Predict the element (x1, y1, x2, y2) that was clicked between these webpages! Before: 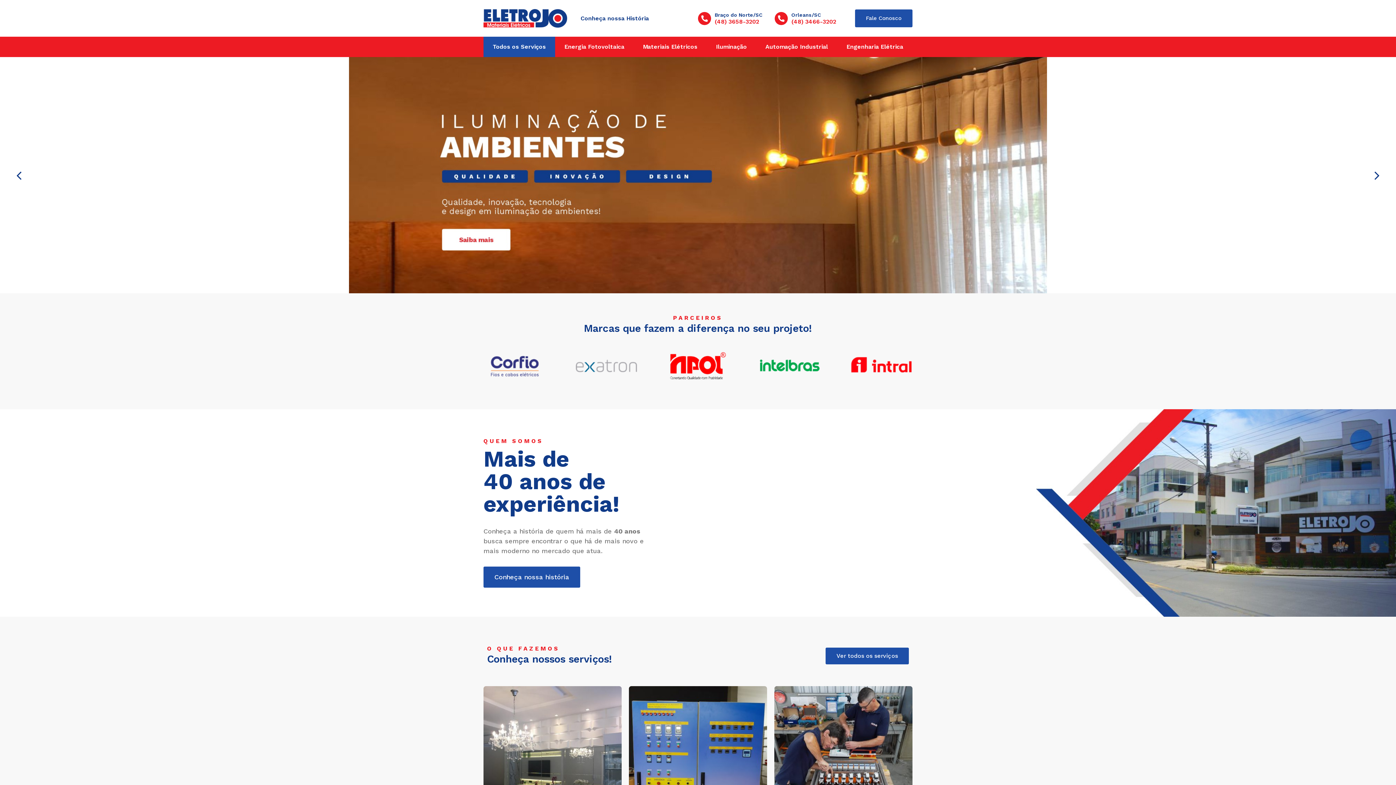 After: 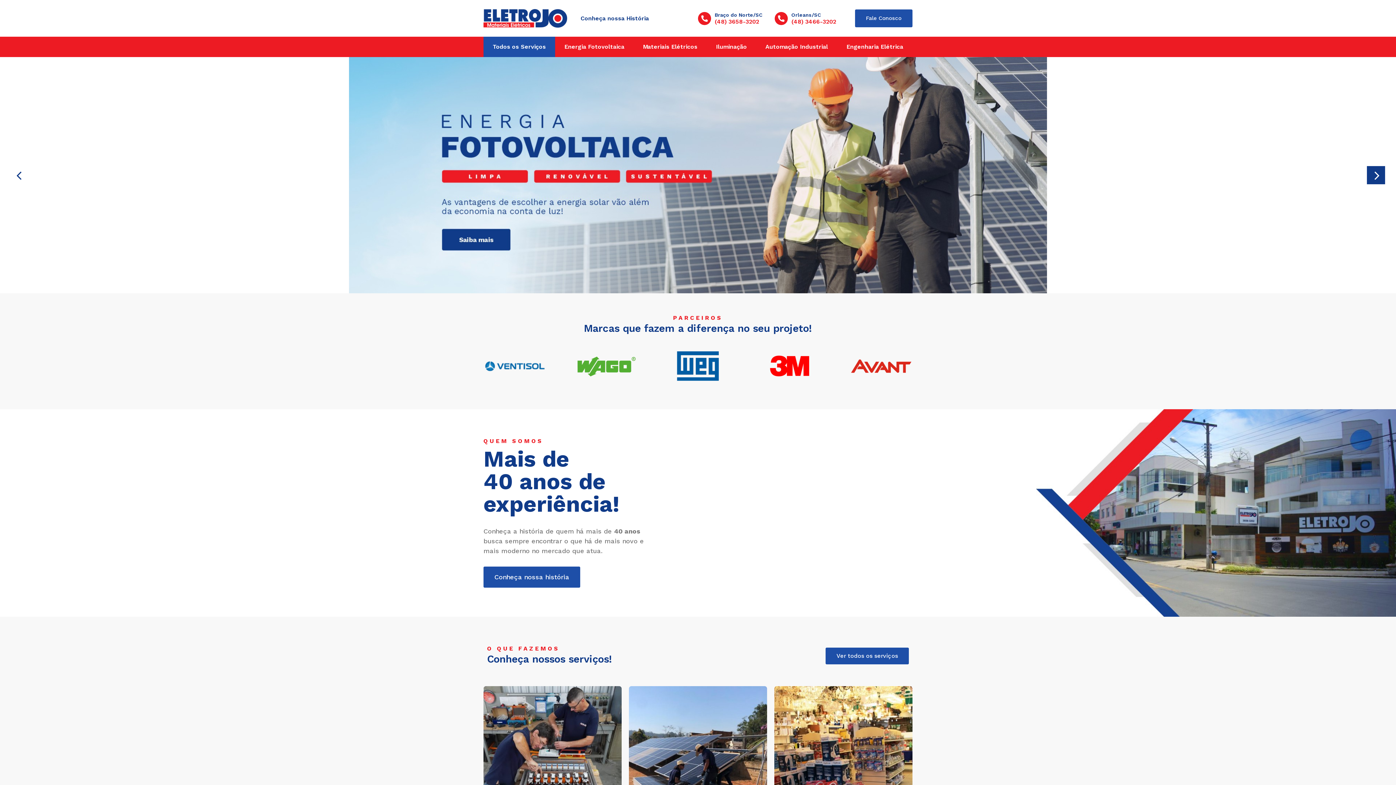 Action: bbox: (1367, 166, 1385, 184) label: Next